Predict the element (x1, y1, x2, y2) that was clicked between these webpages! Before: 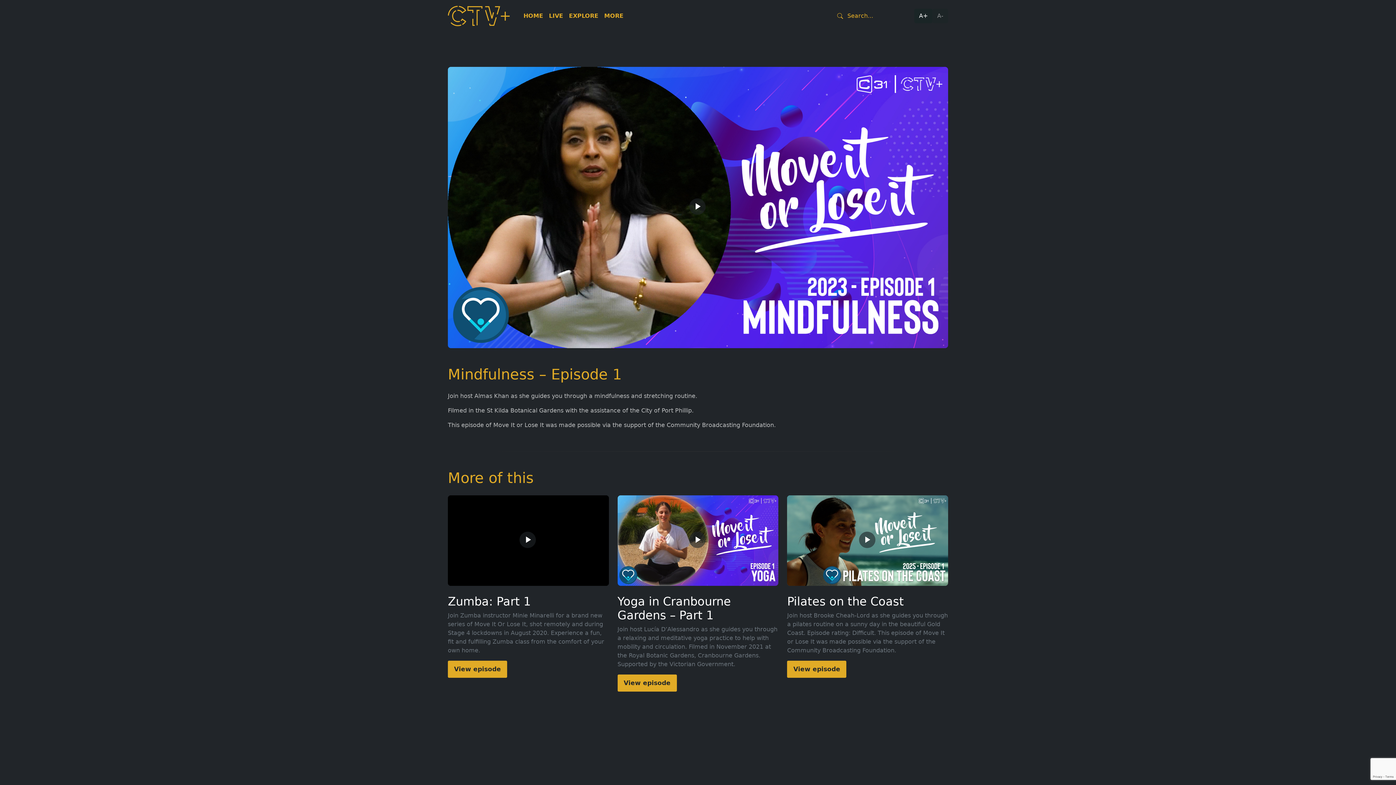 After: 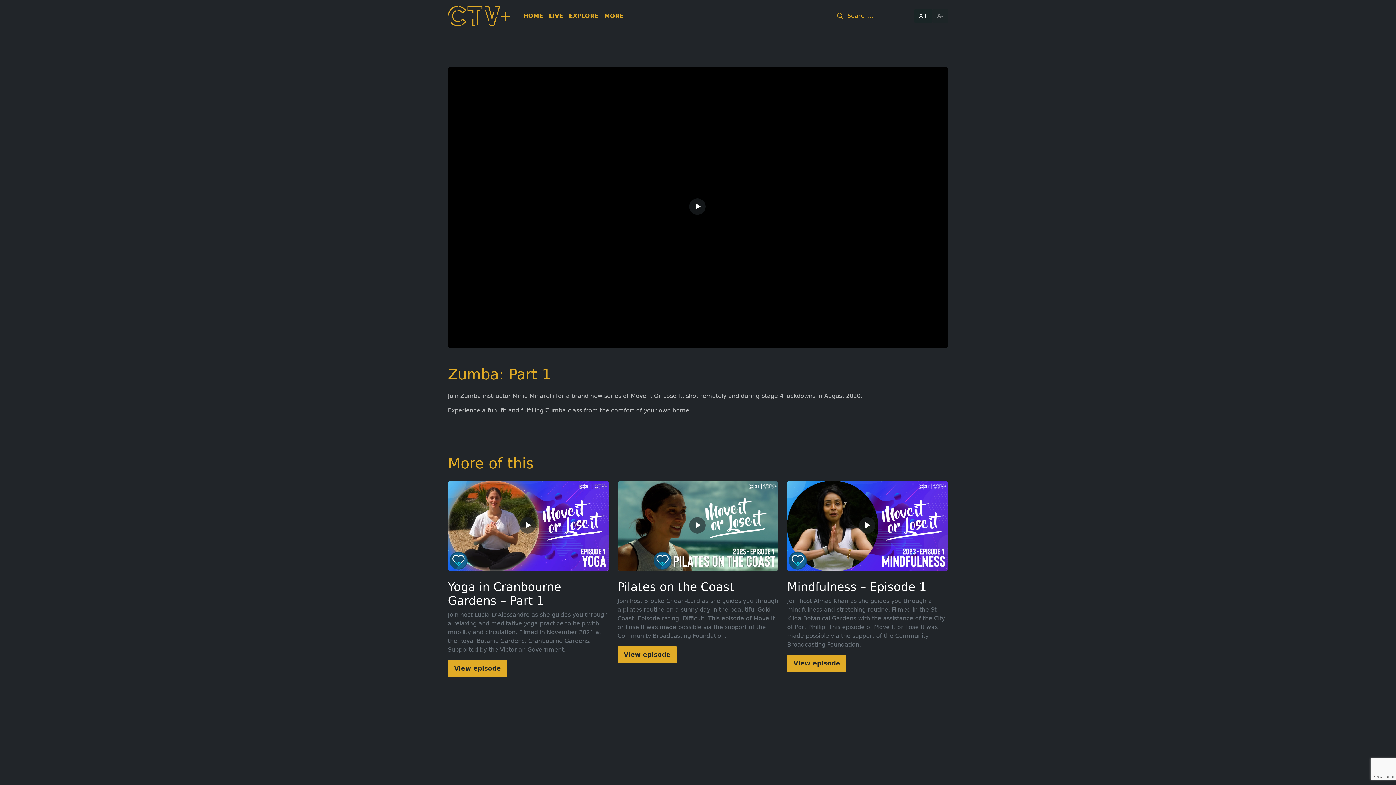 Action: bbox: (448, 594, 608, 608) label: Zumba: Part 1